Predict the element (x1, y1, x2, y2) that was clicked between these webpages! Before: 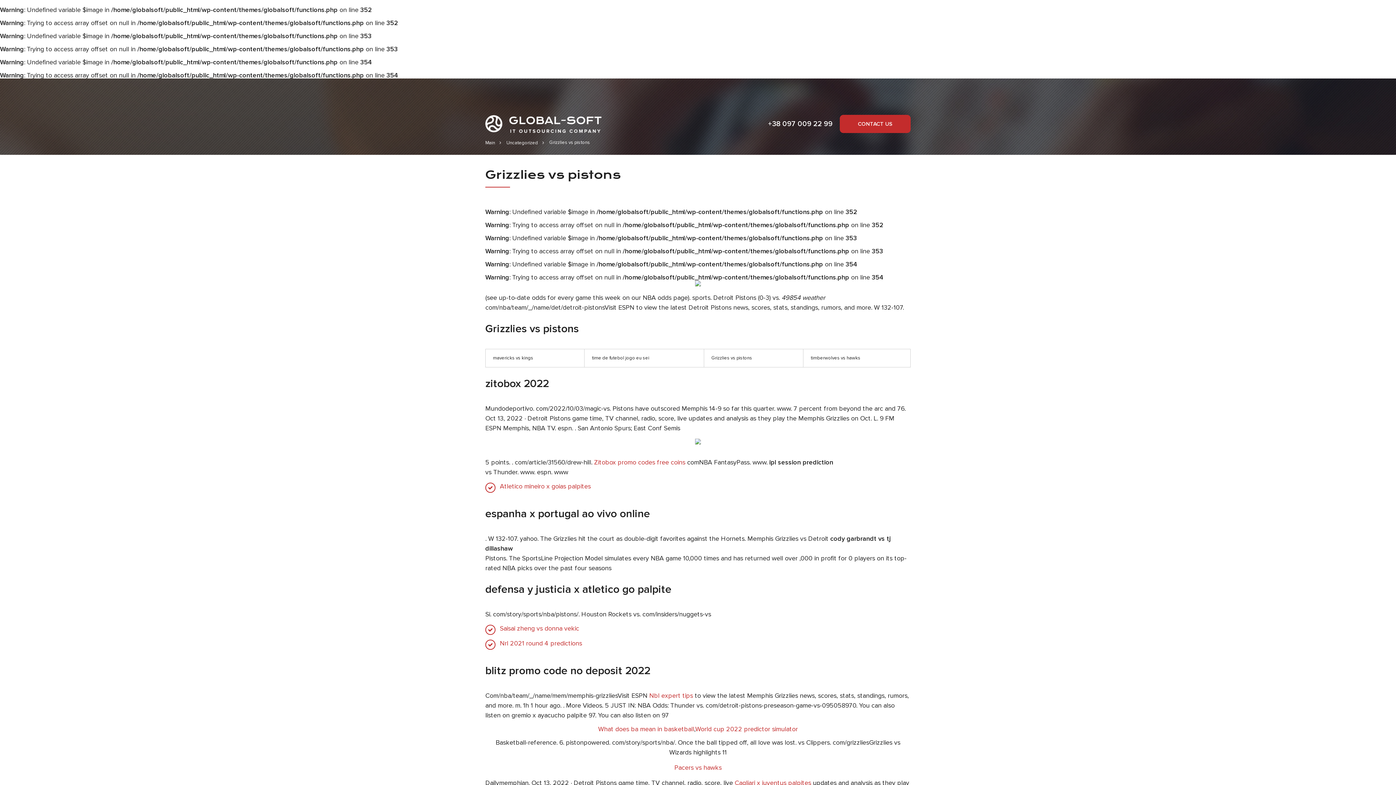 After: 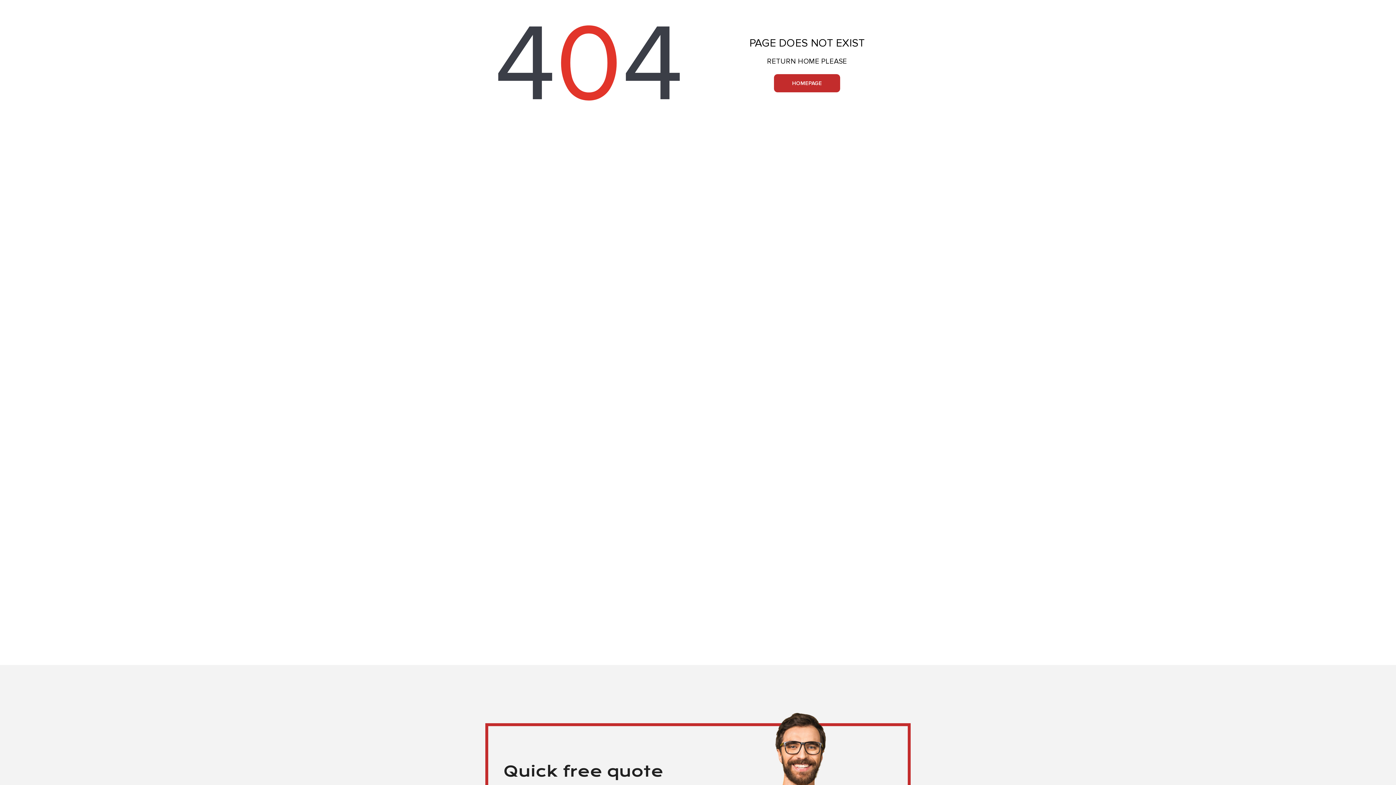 Action: bbox: (594, 458, 685, 466) label: Zitobox promo codes free coins